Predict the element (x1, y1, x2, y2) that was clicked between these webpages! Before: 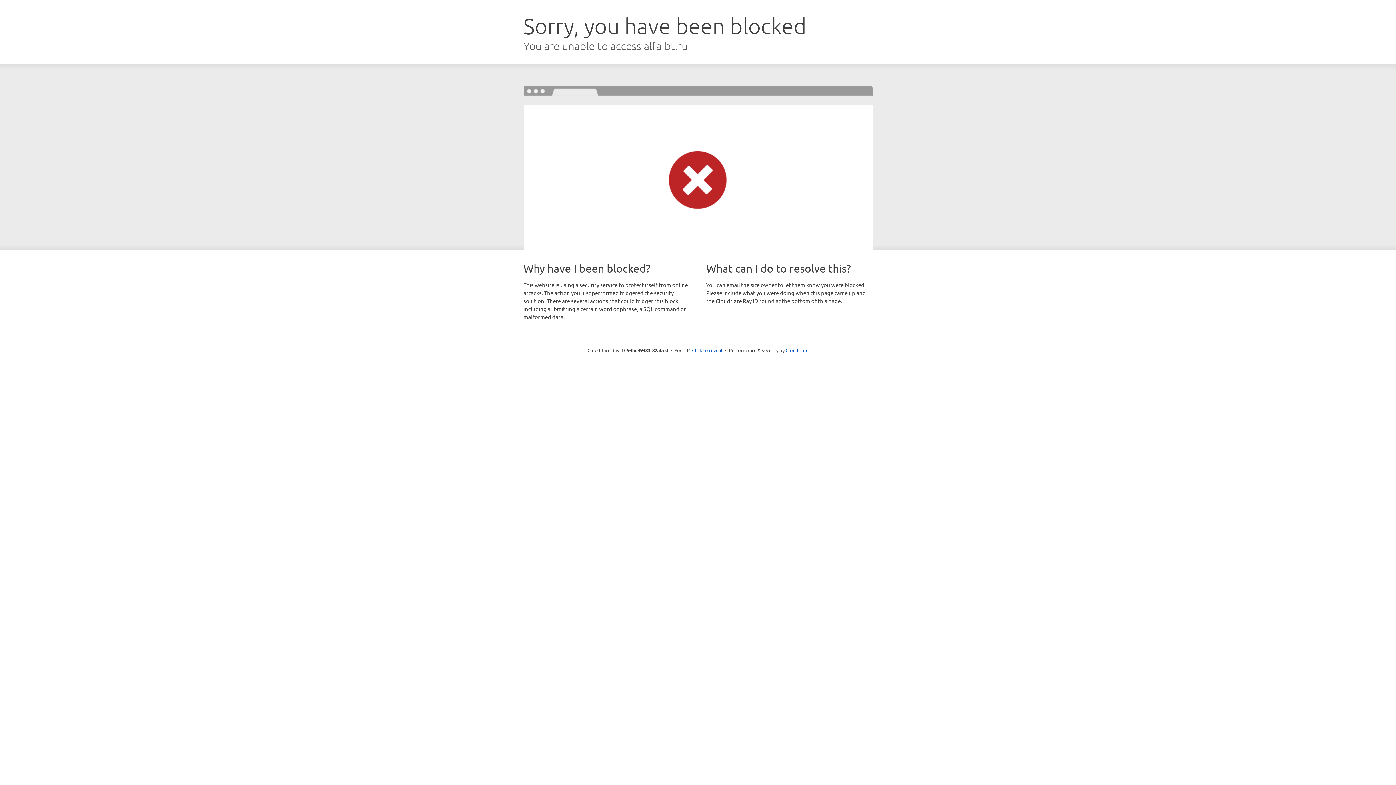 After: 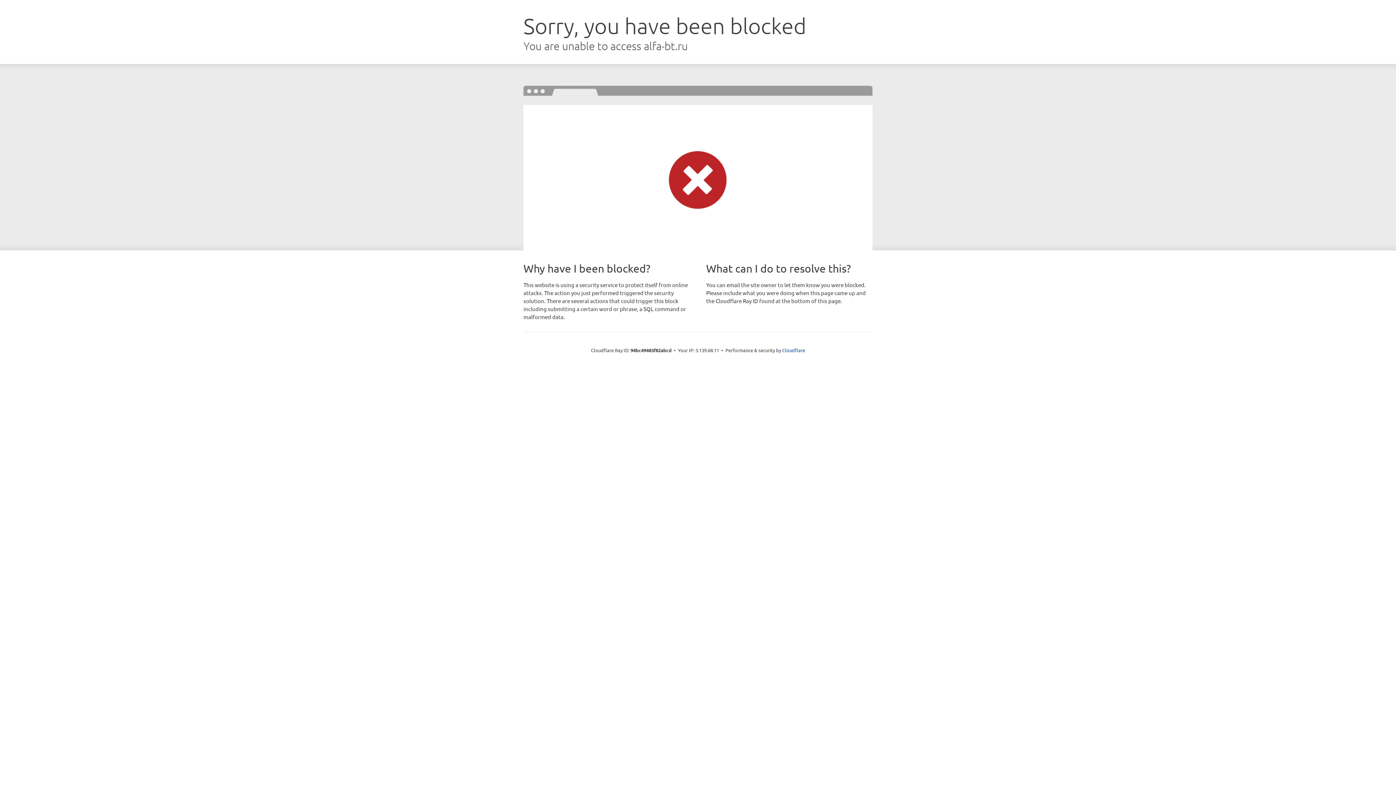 Action: label: Click to reveal bbox: (692, 346, 722, 353)